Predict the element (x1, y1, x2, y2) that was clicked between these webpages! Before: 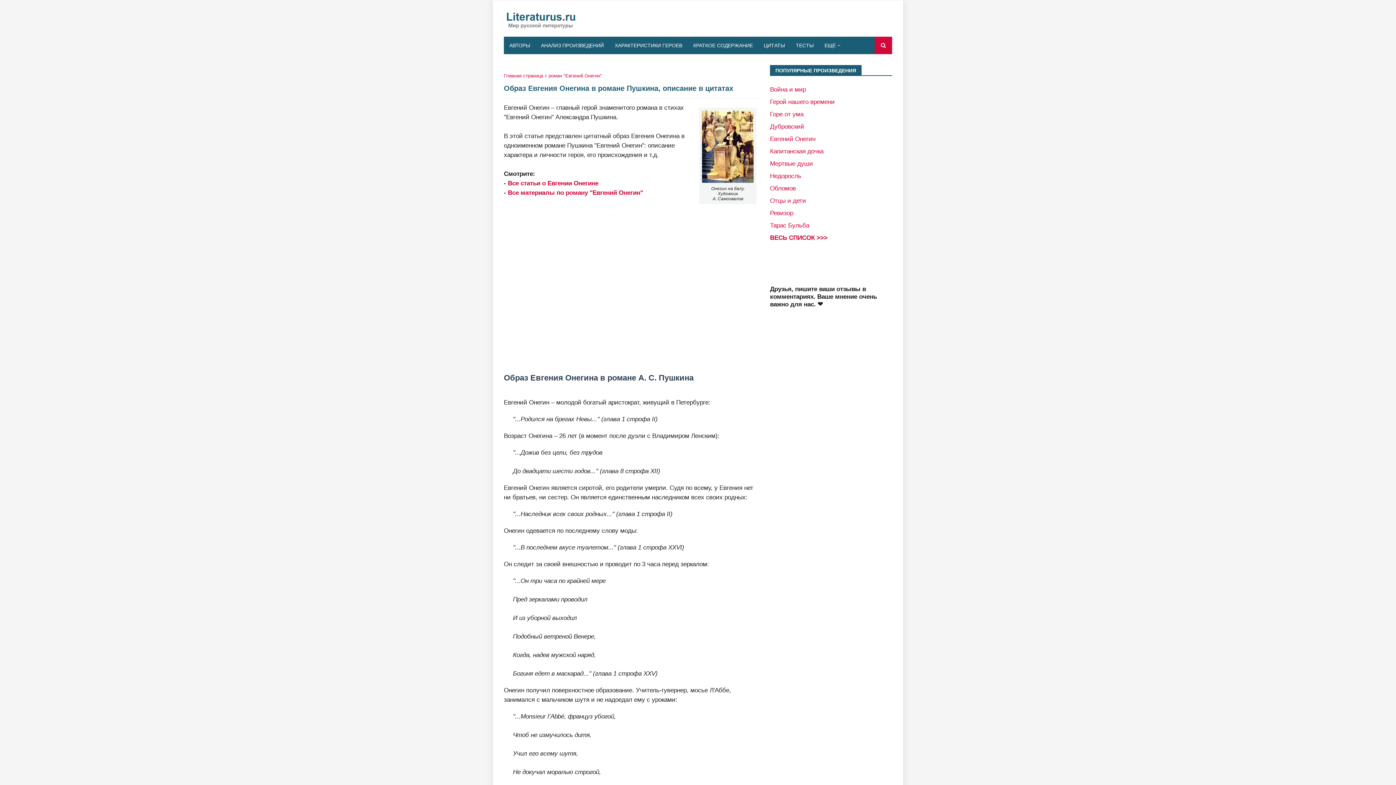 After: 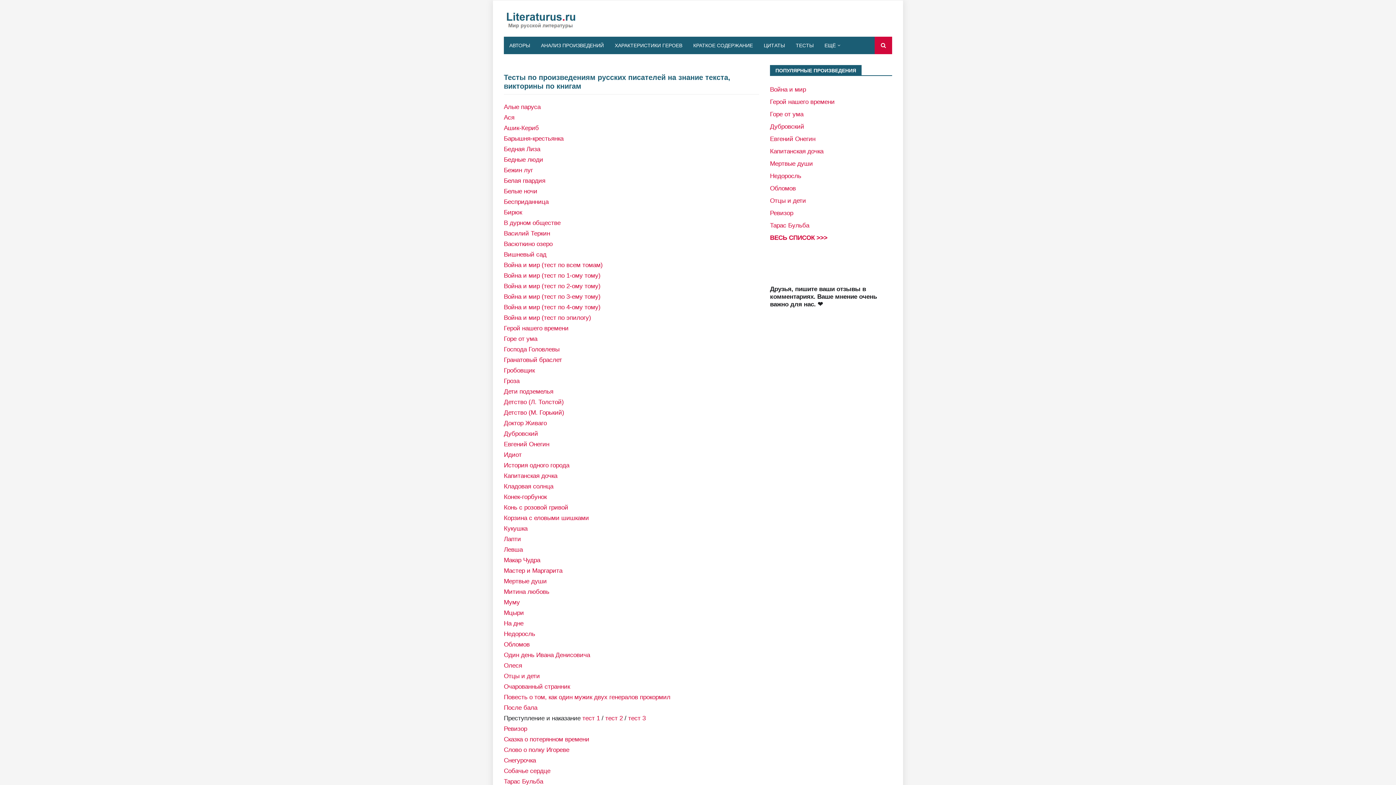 Action: bbox: (790, 36, 819, 54) label: ТЕСТЫ